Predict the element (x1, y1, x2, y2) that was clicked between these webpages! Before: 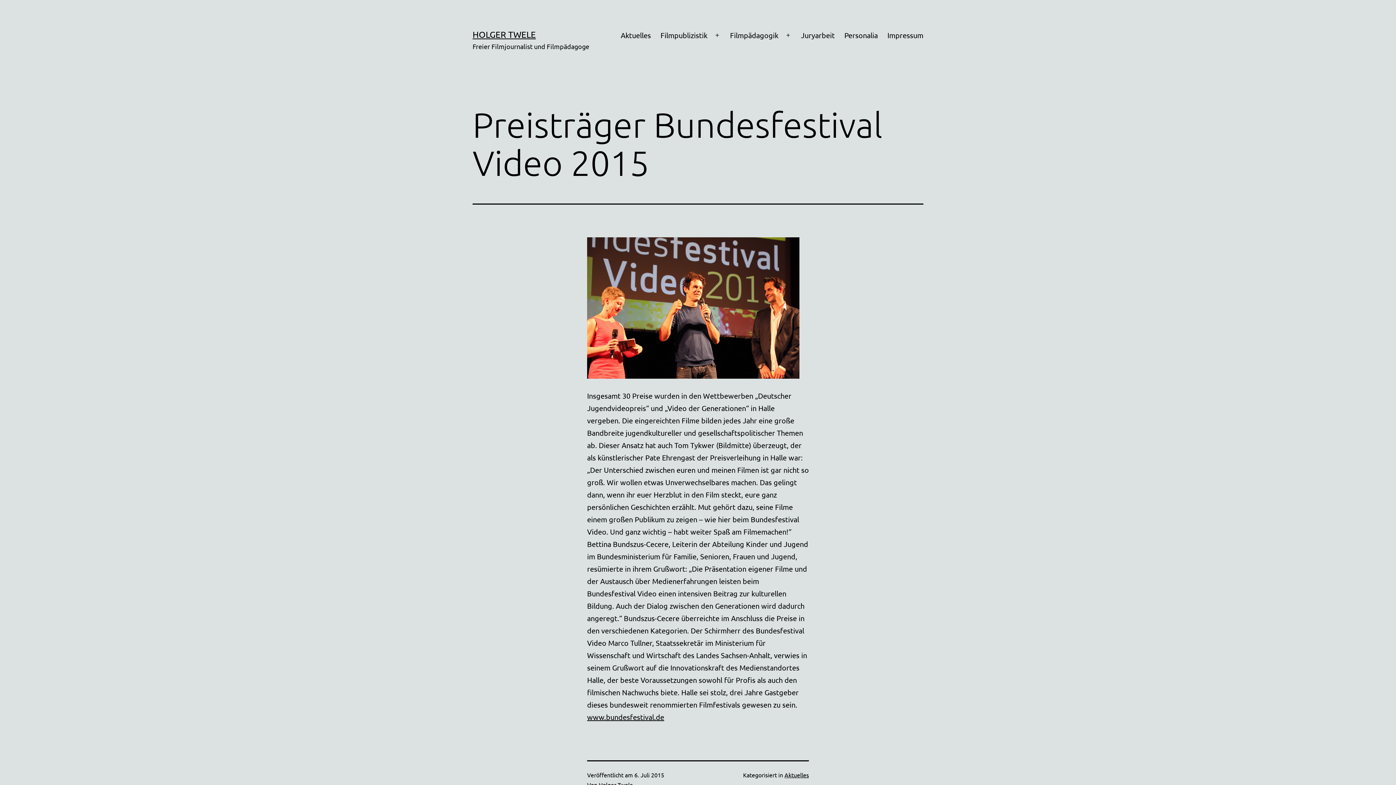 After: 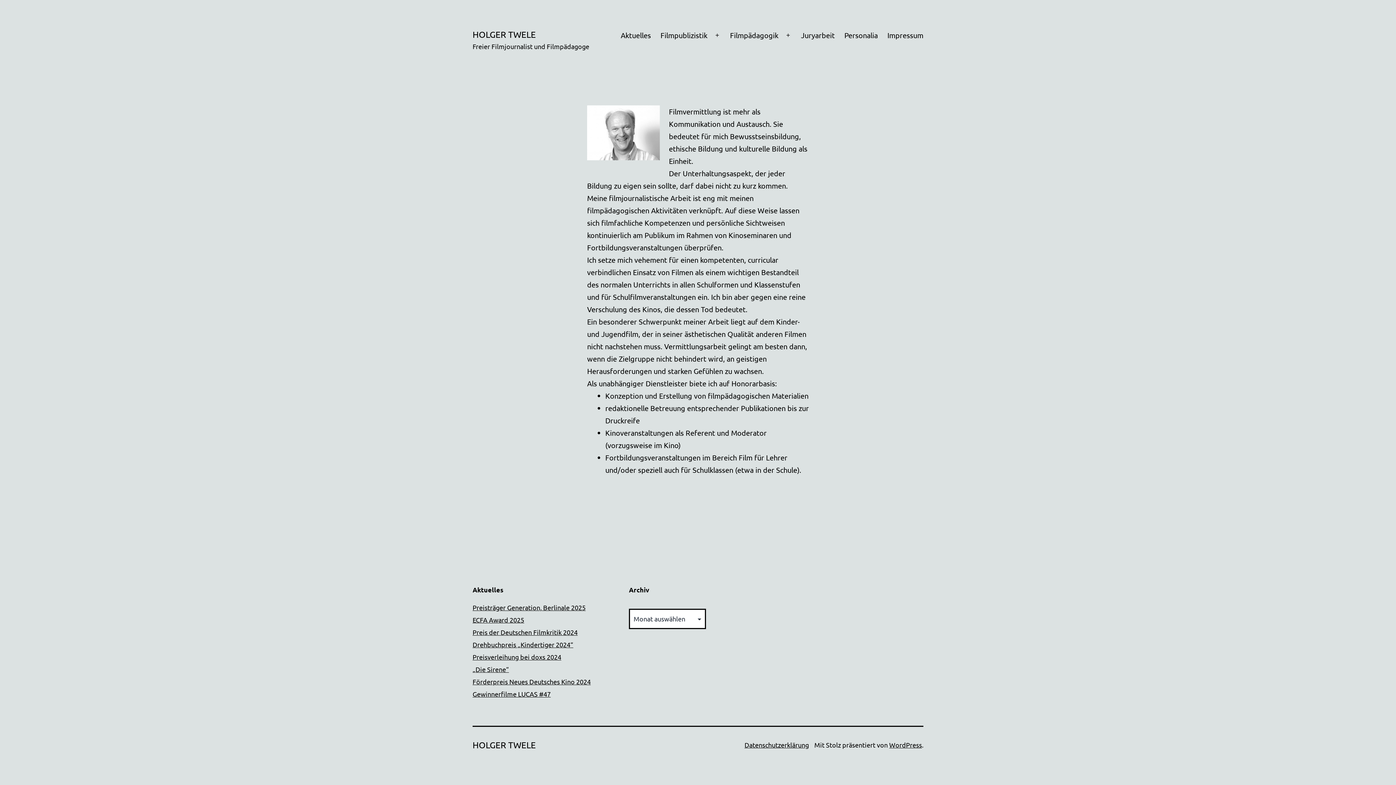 Action: label: HOLGER TWELE bbox: (472, 29, 536, 39)